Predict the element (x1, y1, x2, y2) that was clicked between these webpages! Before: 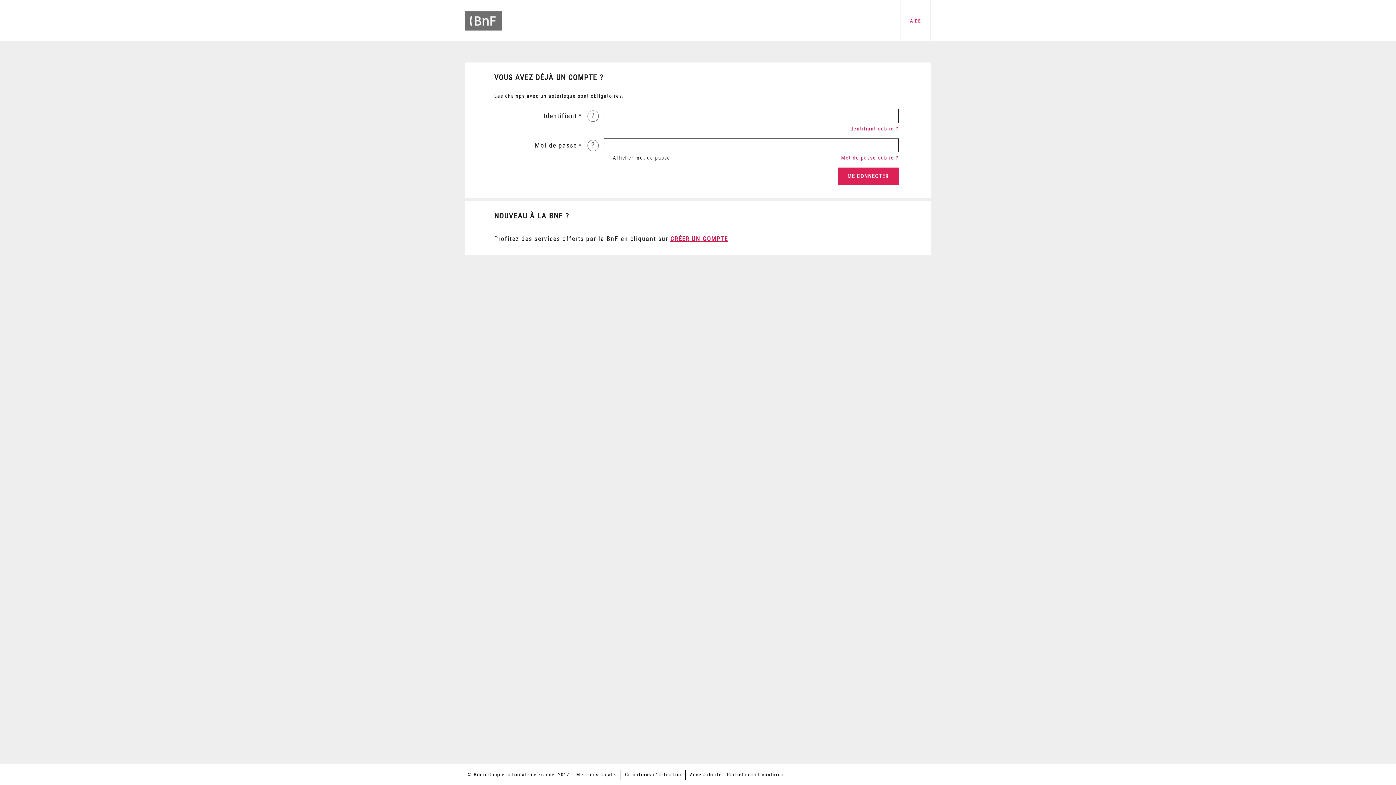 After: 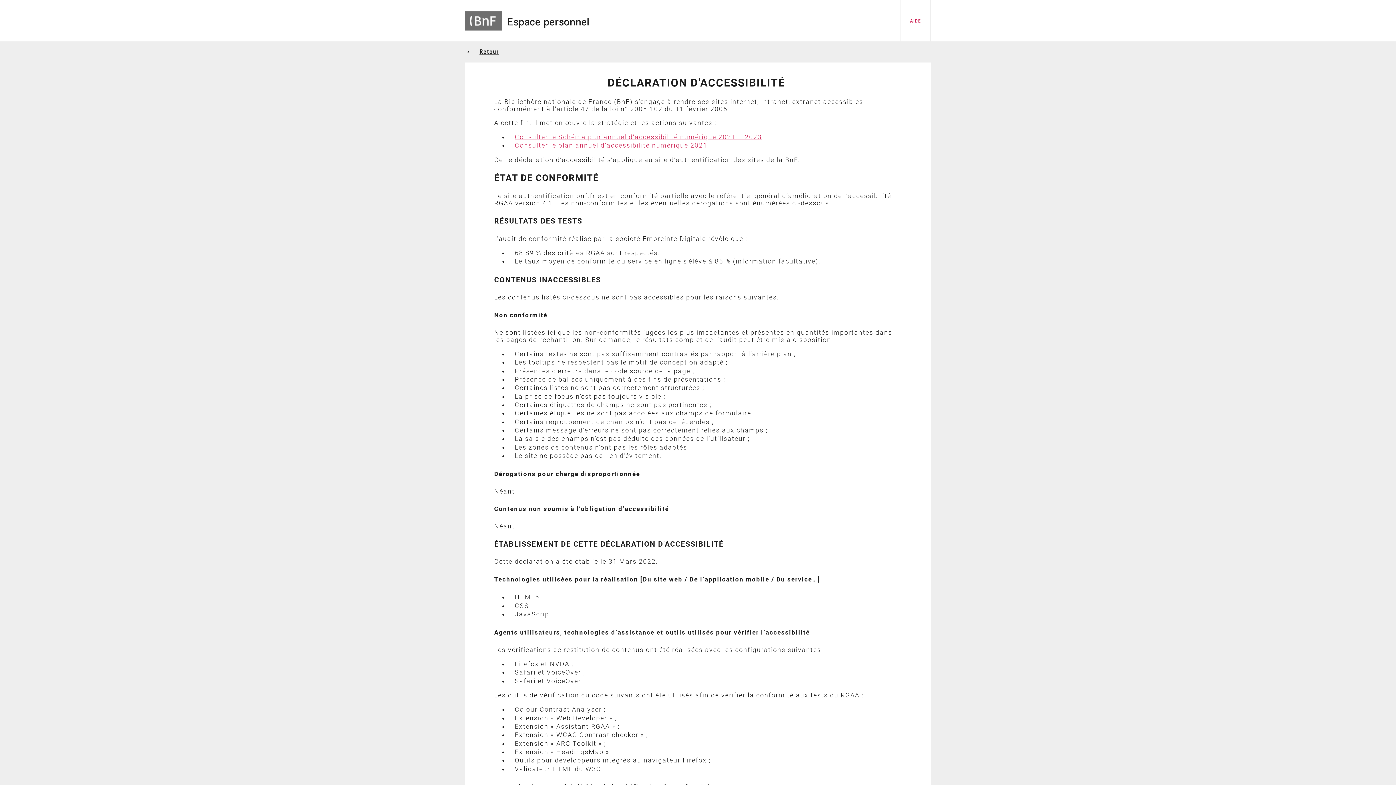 Action: bbox: (690, 772, 785, 777) label: Accessibilité : Partiellement conforme